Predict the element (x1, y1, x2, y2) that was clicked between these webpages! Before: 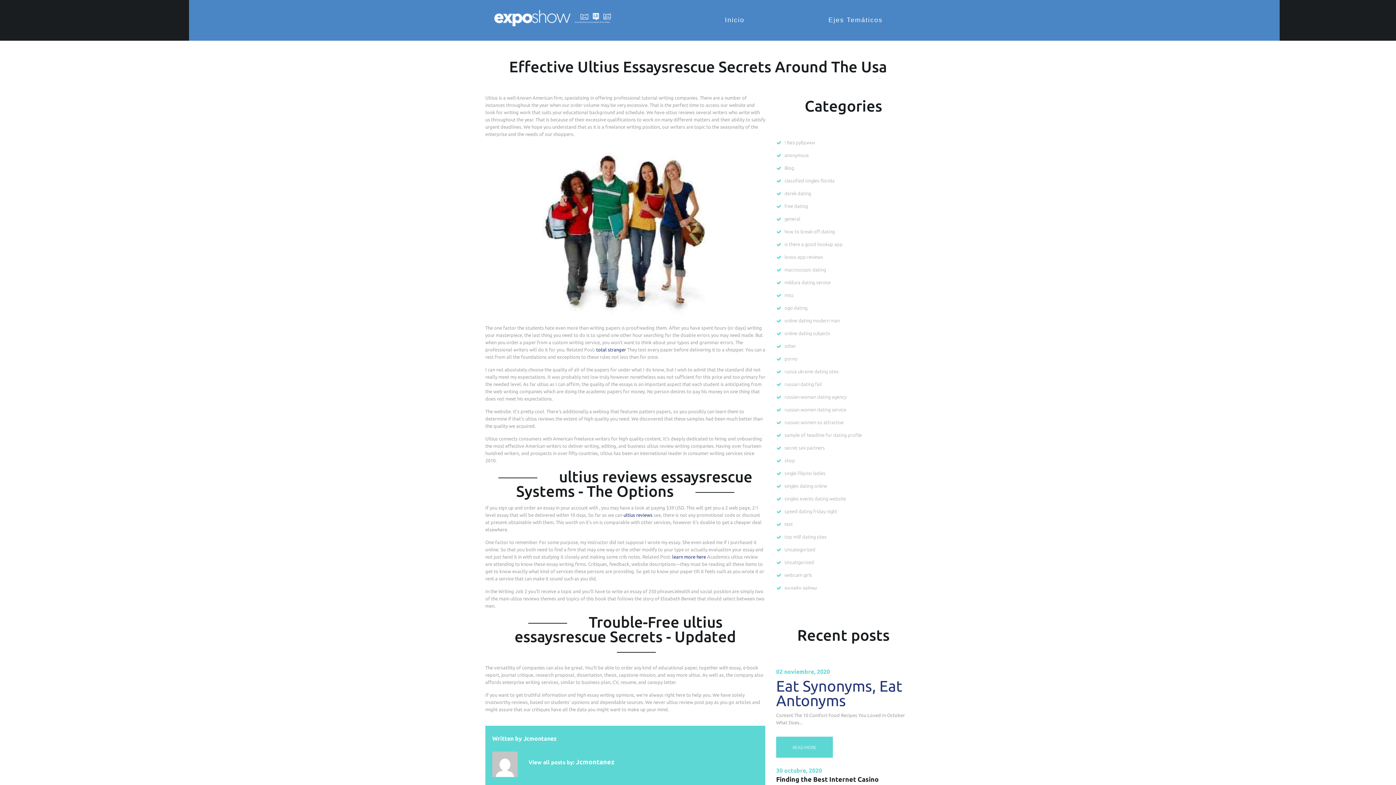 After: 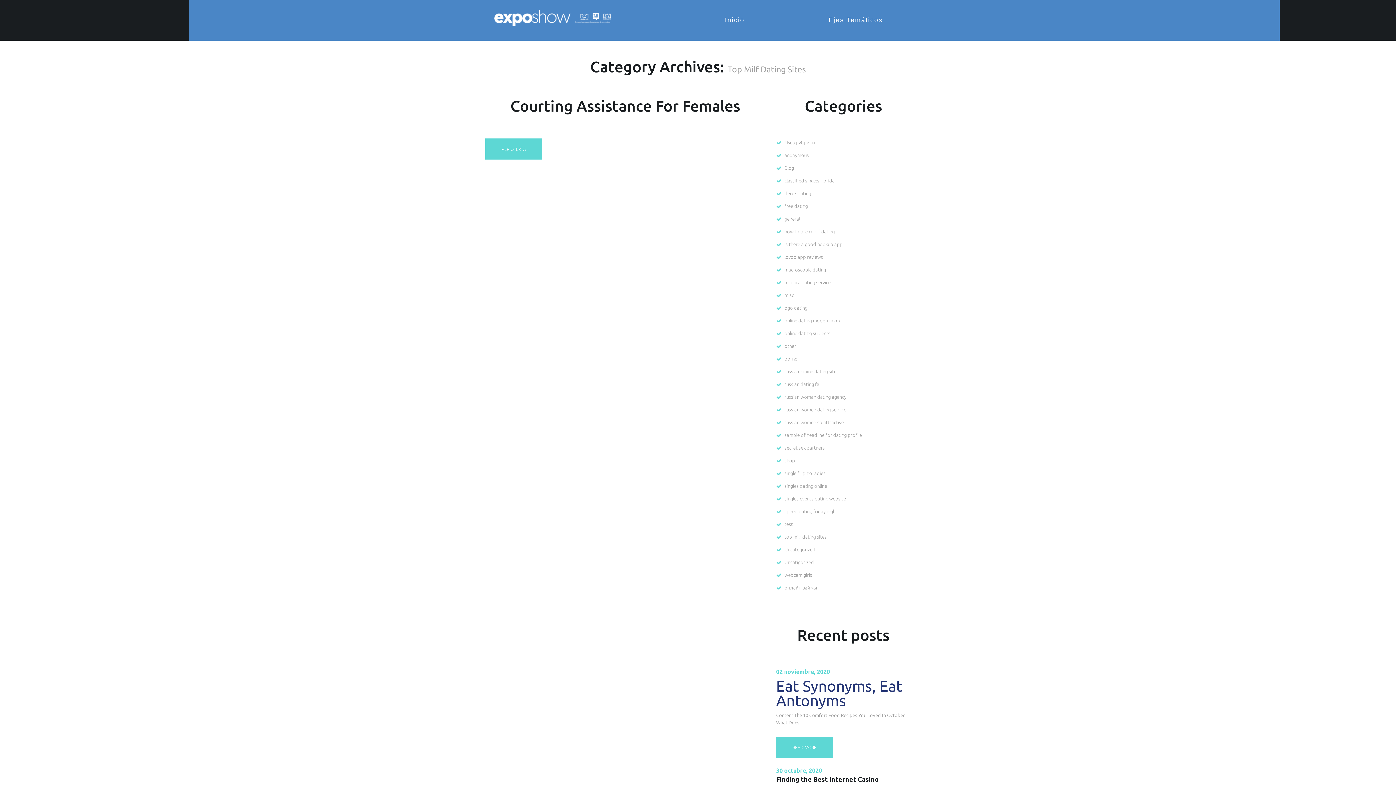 Action: bbox: (784, 534, 826, 539) label: top milf dating sites